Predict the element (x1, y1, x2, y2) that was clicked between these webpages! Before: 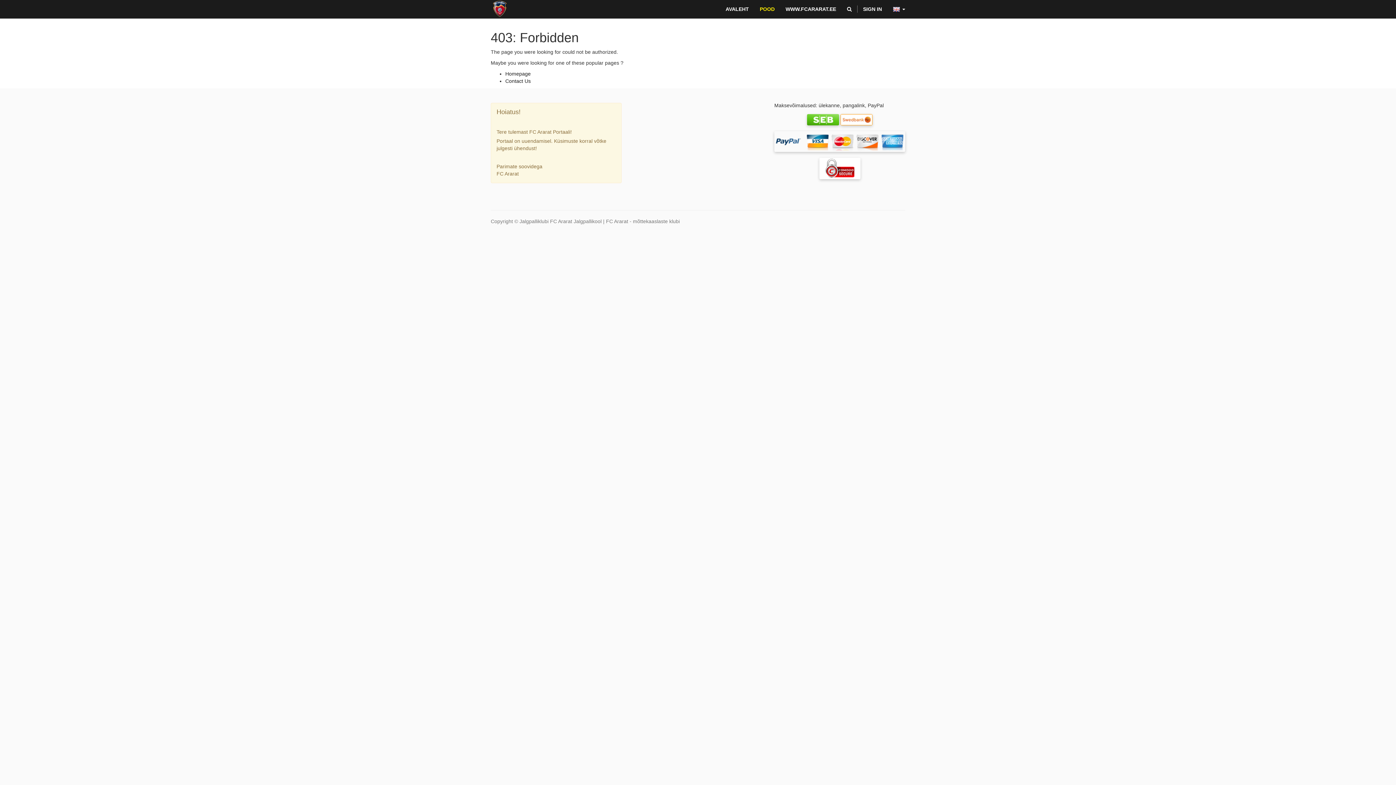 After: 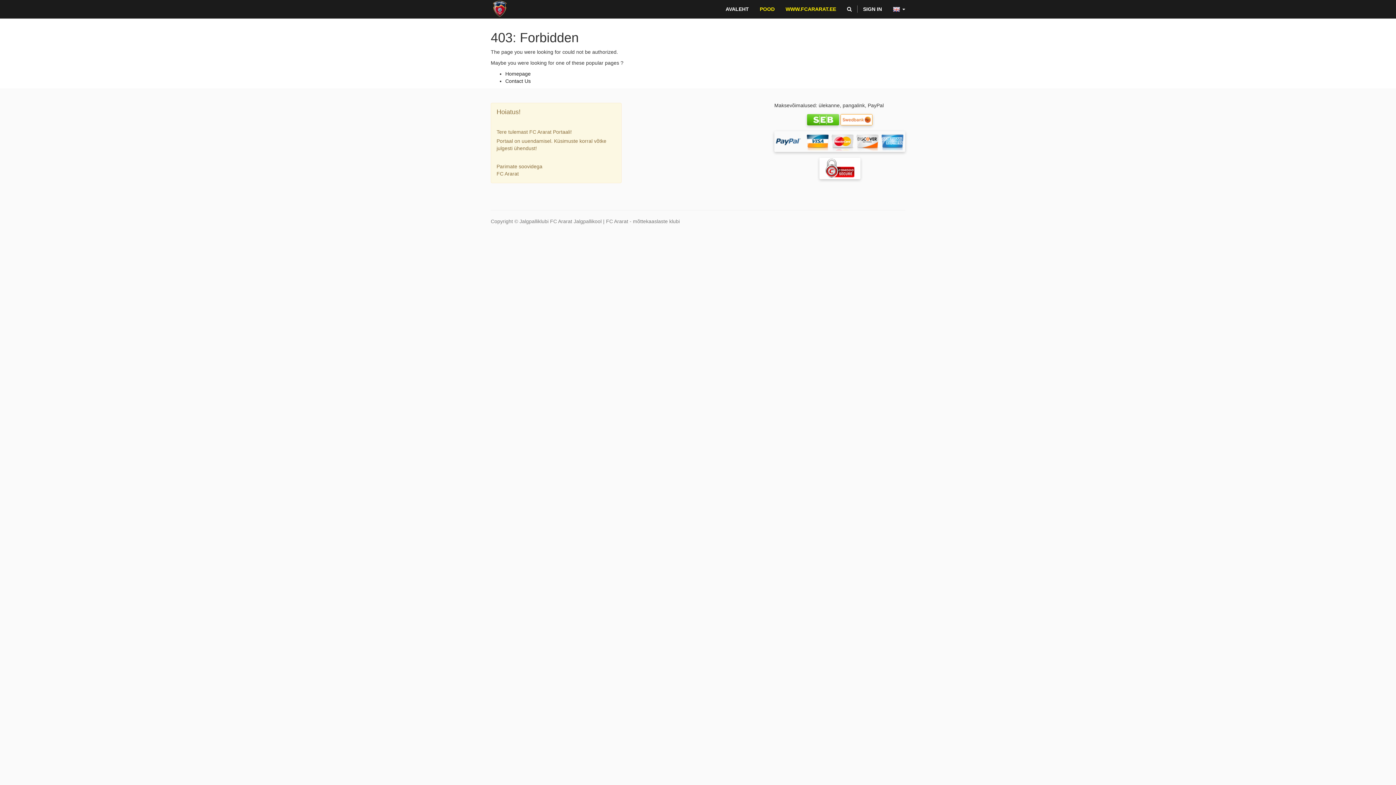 Action: label: WWW.FCARARAT.EE bbox: (780, 0, 841, 18)